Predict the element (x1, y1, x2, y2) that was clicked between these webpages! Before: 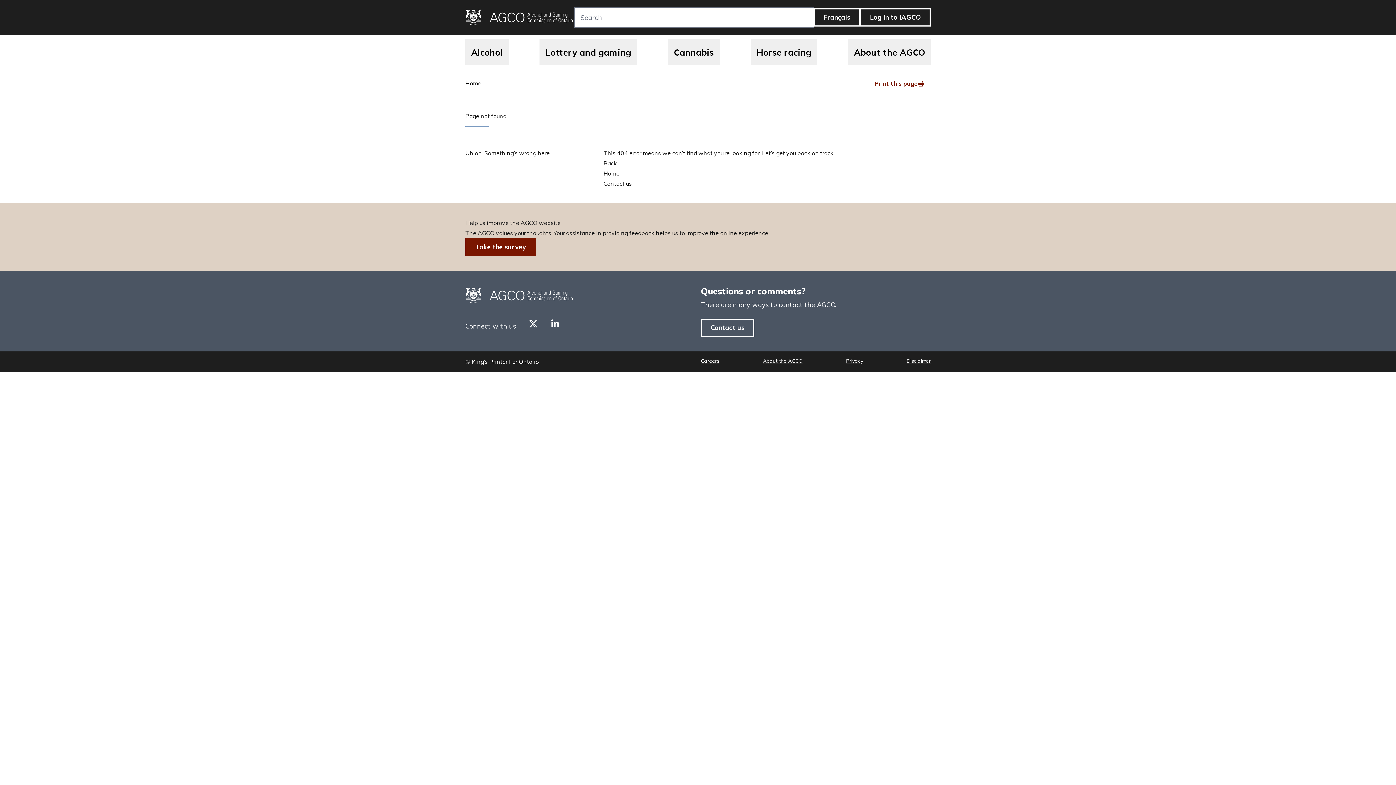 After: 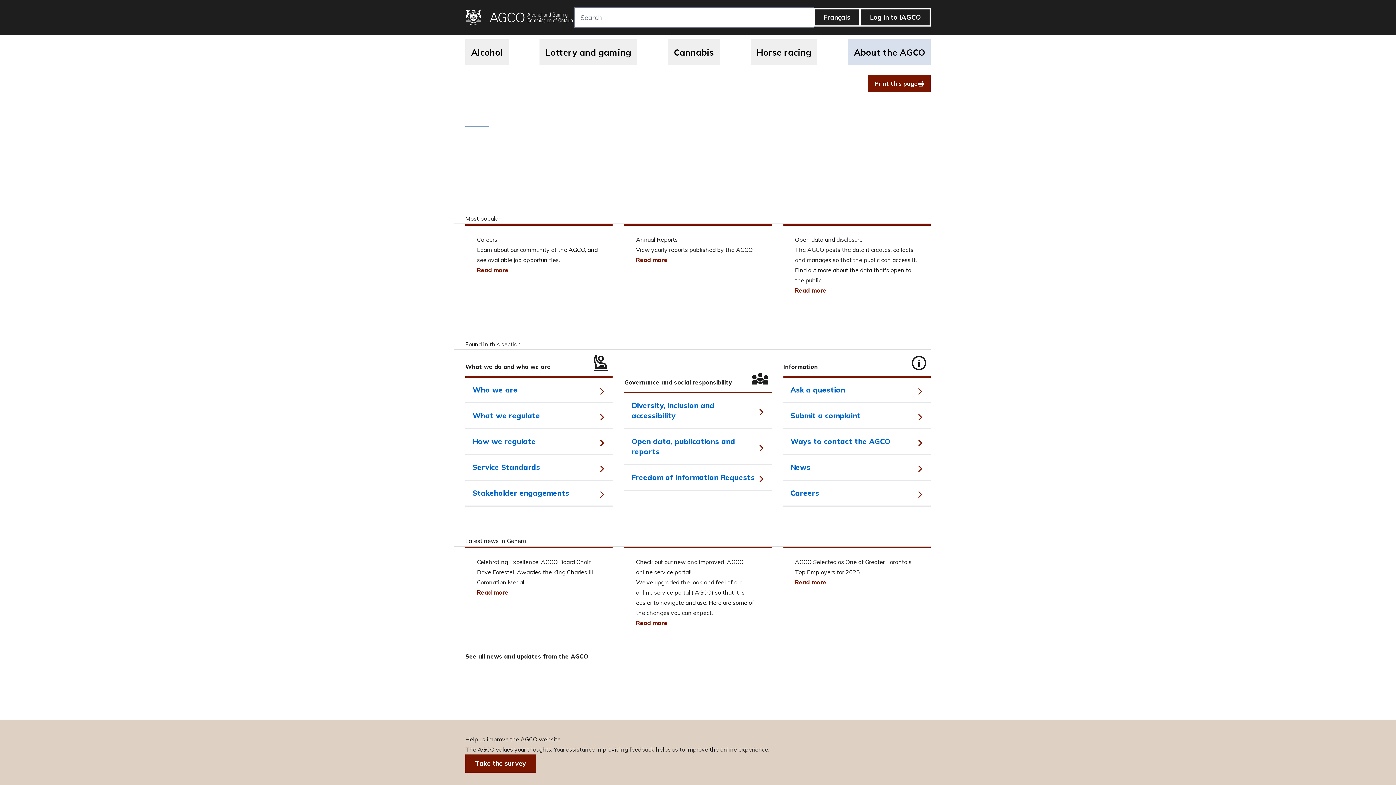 Action: label: About the AGCO bbox: (763, 357, 802, 364)